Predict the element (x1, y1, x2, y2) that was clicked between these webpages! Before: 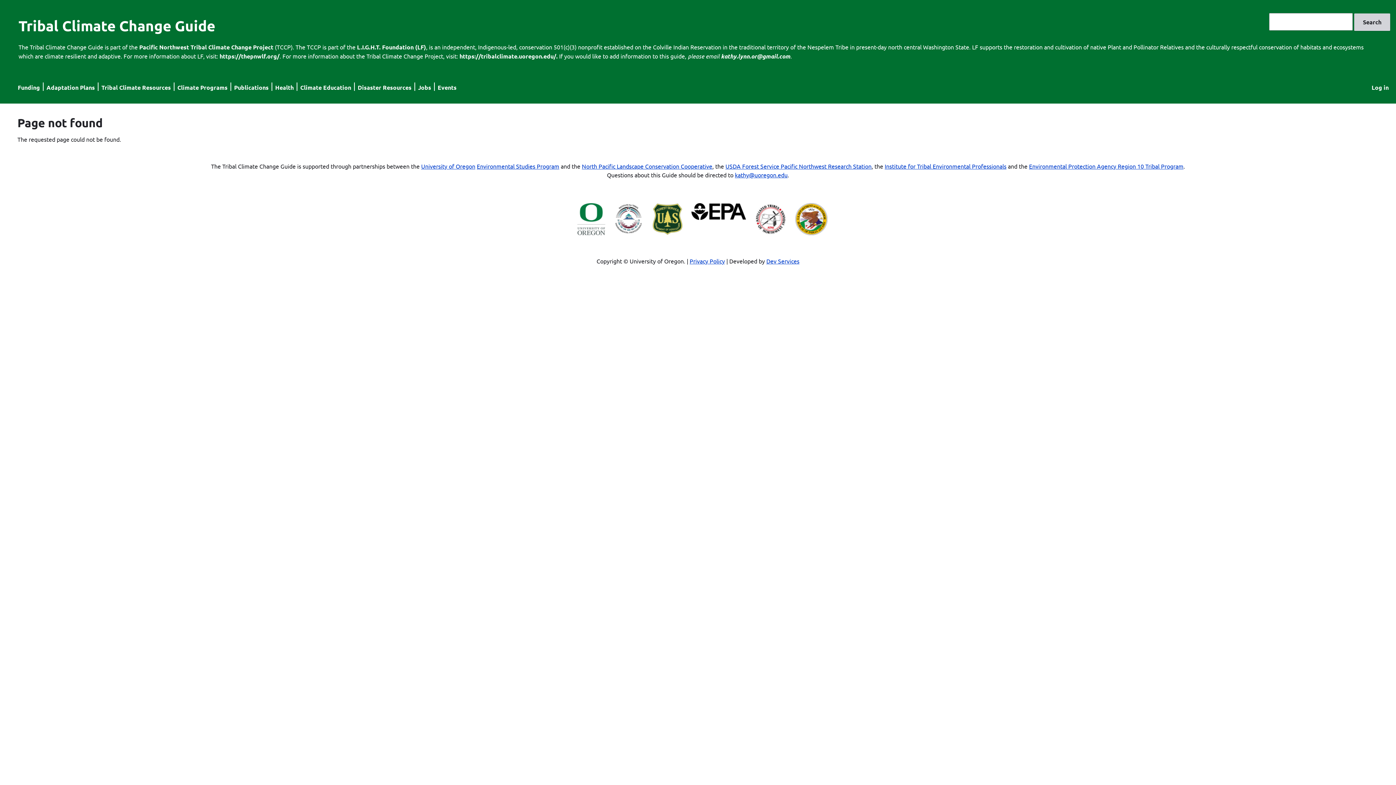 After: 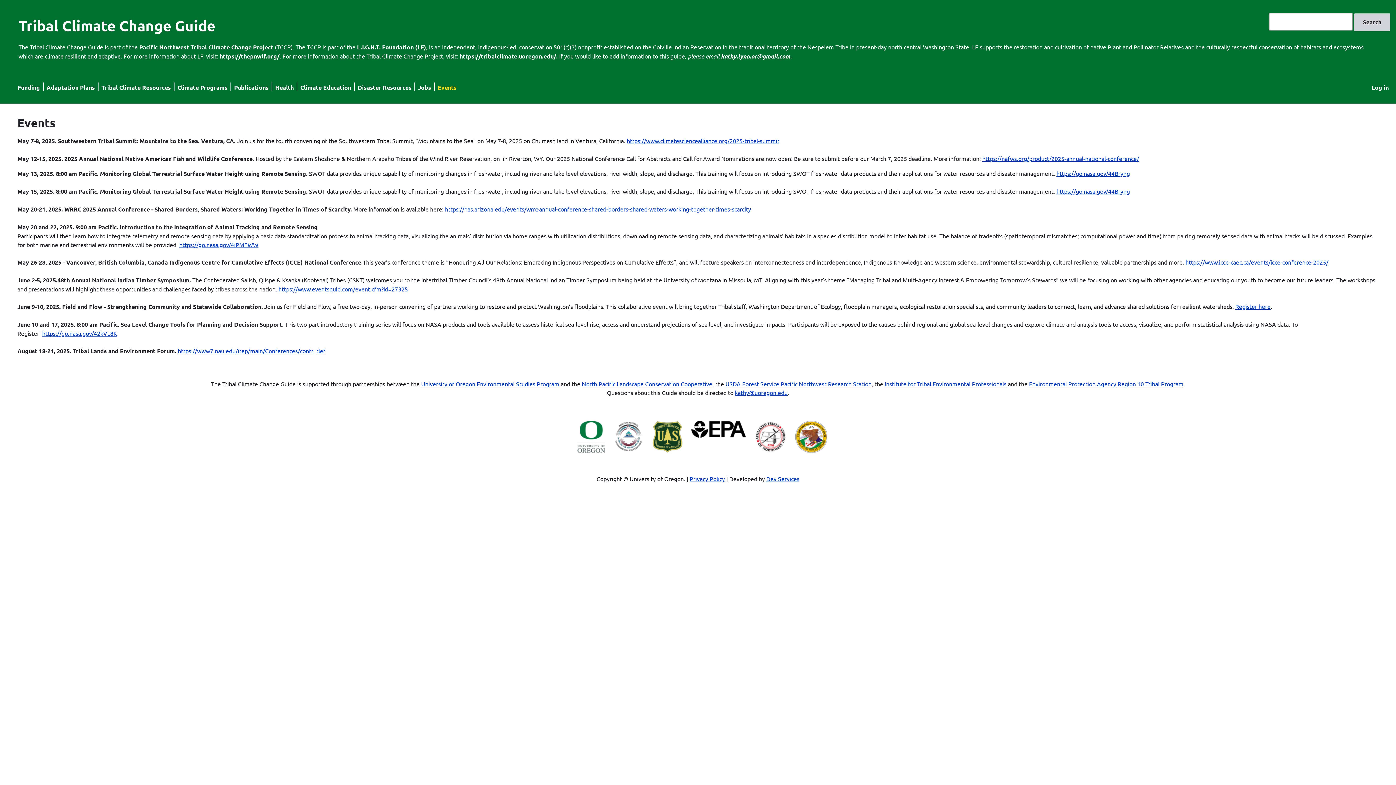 Action: bbox: (437, 83, 456, 91) label: Events